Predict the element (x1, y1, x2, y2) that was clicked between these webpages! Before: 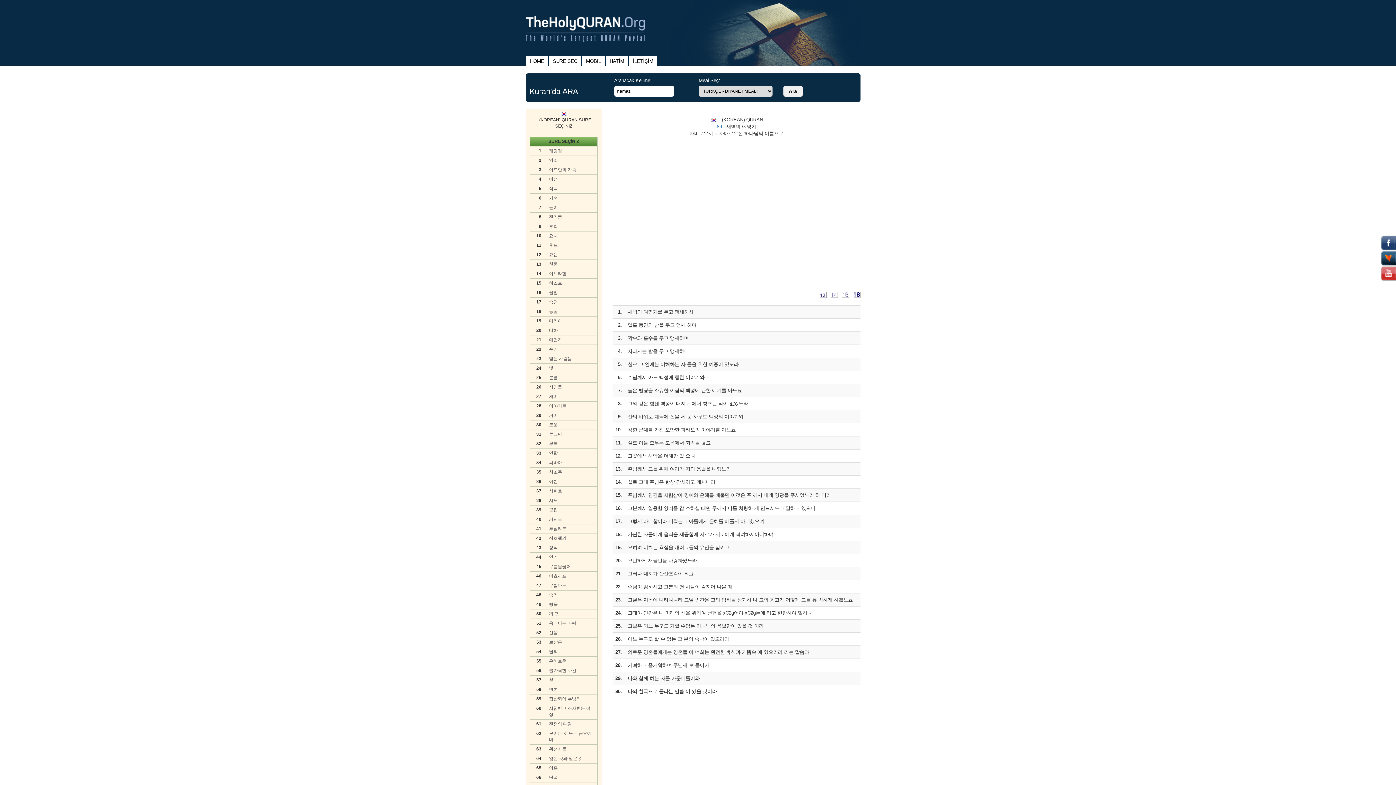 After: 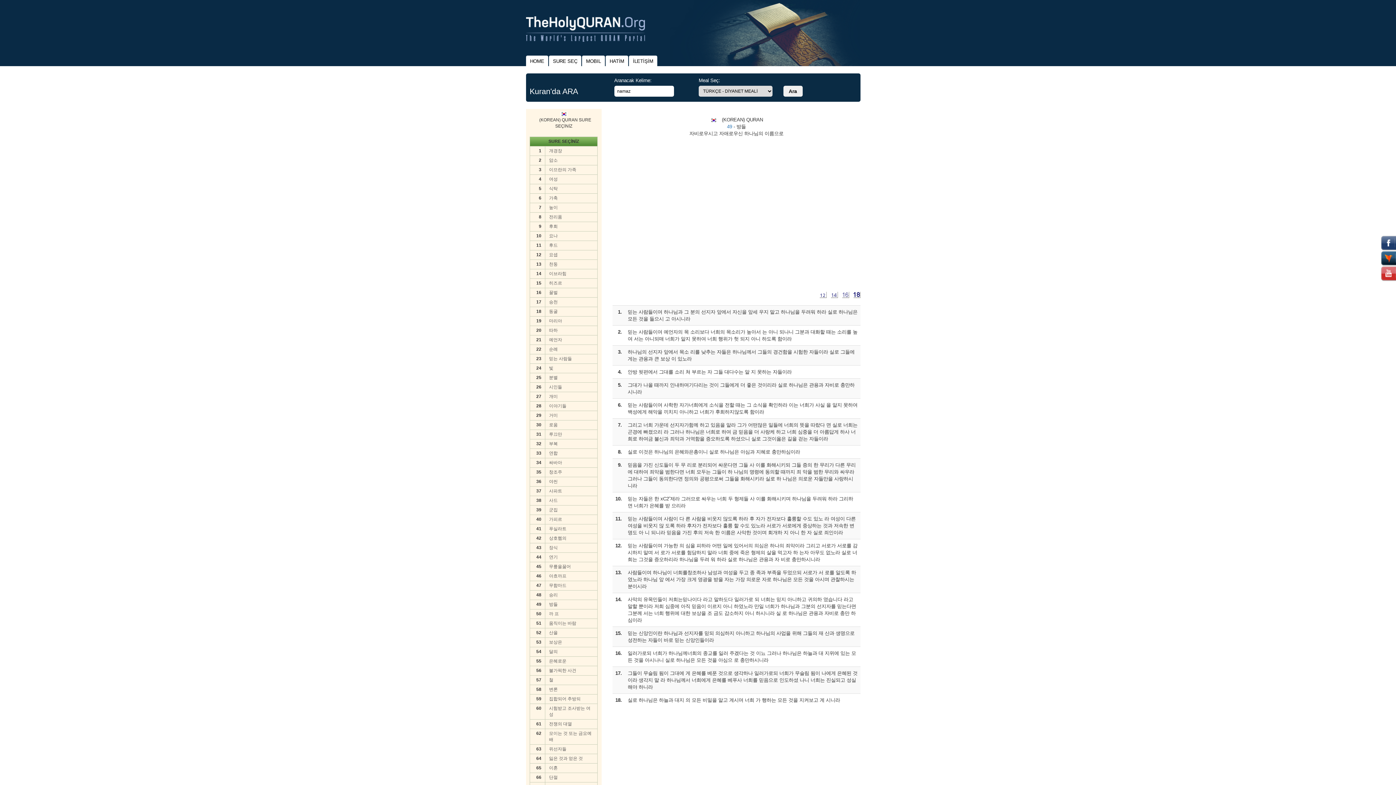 Action: label: 방들 bbox: (549, 601, 593, 608)